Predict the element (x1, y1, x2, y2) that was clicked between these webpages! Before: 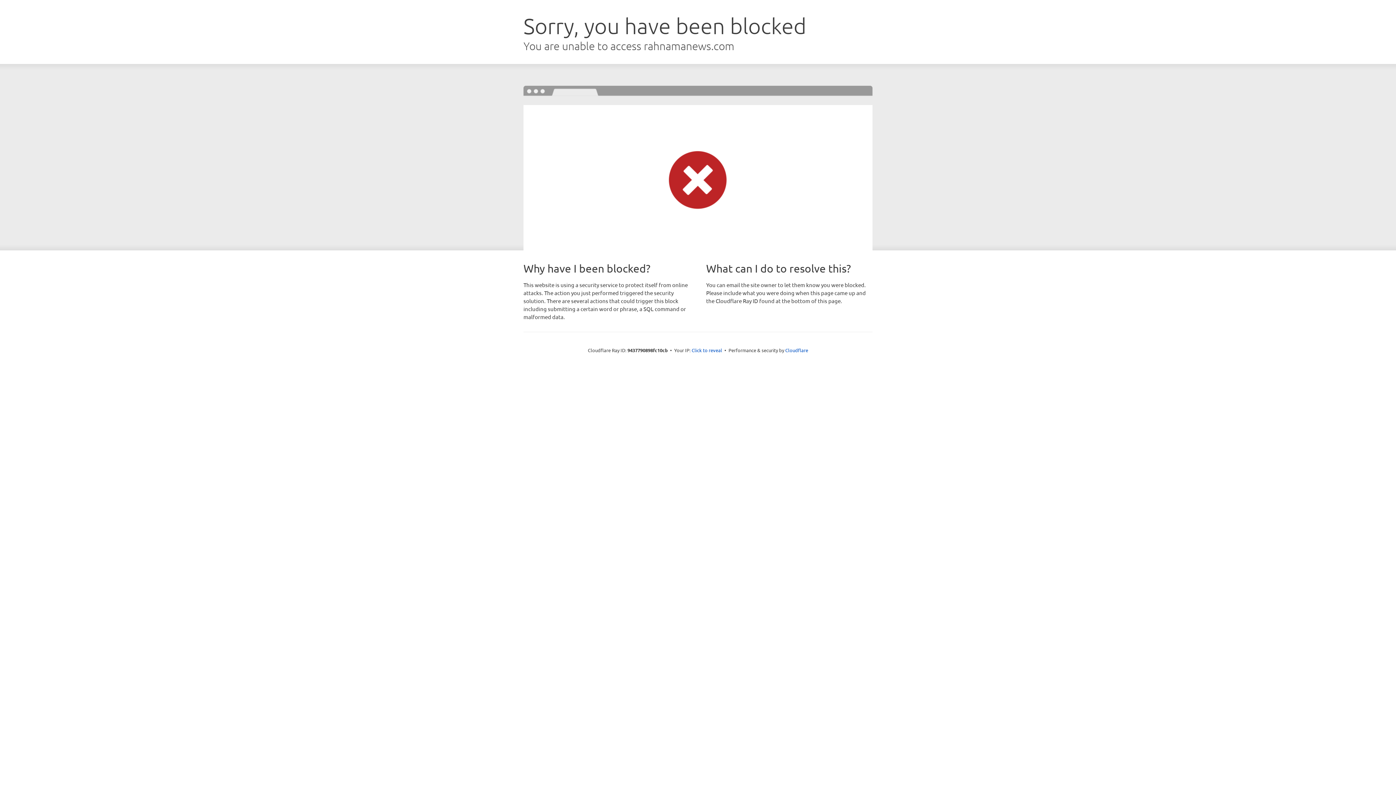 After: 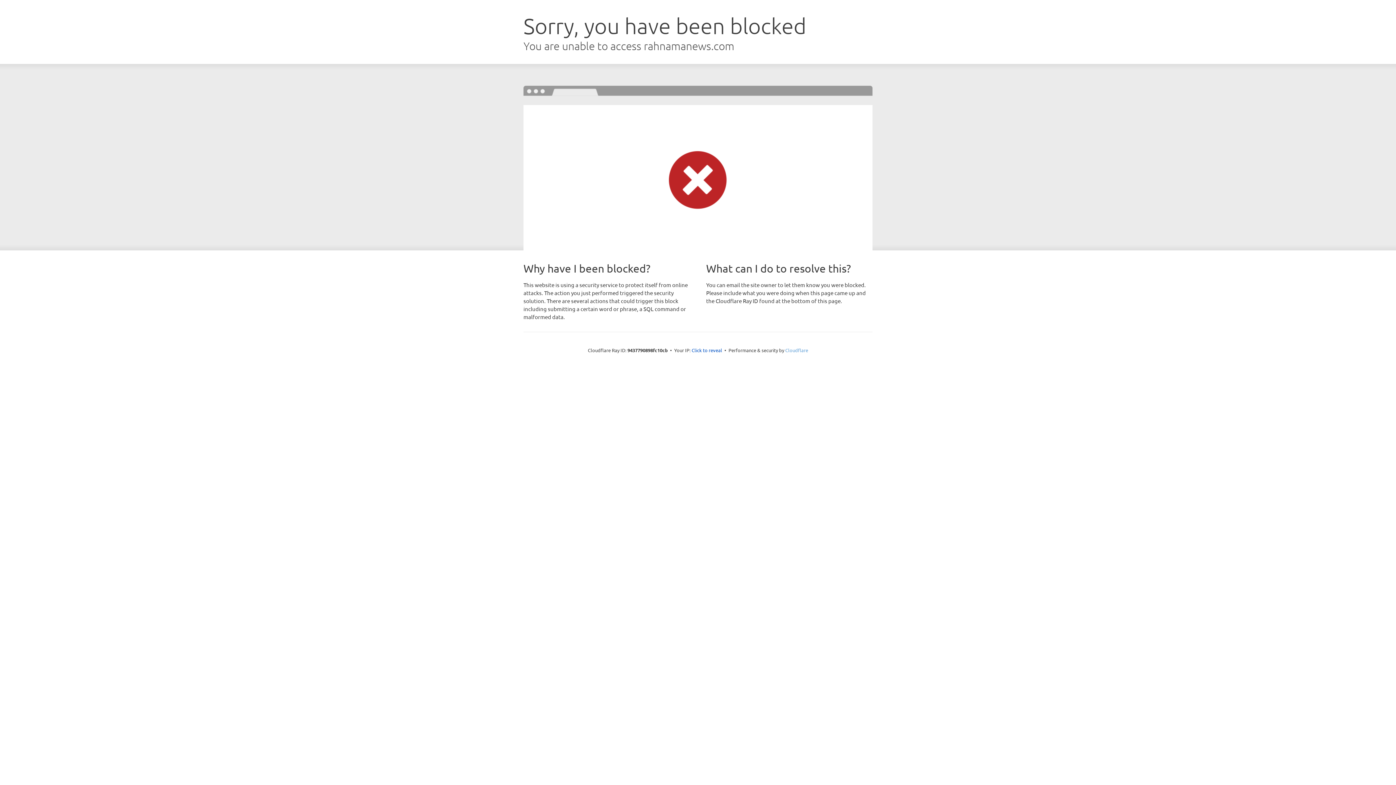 Action: bbox: (785, 347, 808, 353) label: Cloudflare